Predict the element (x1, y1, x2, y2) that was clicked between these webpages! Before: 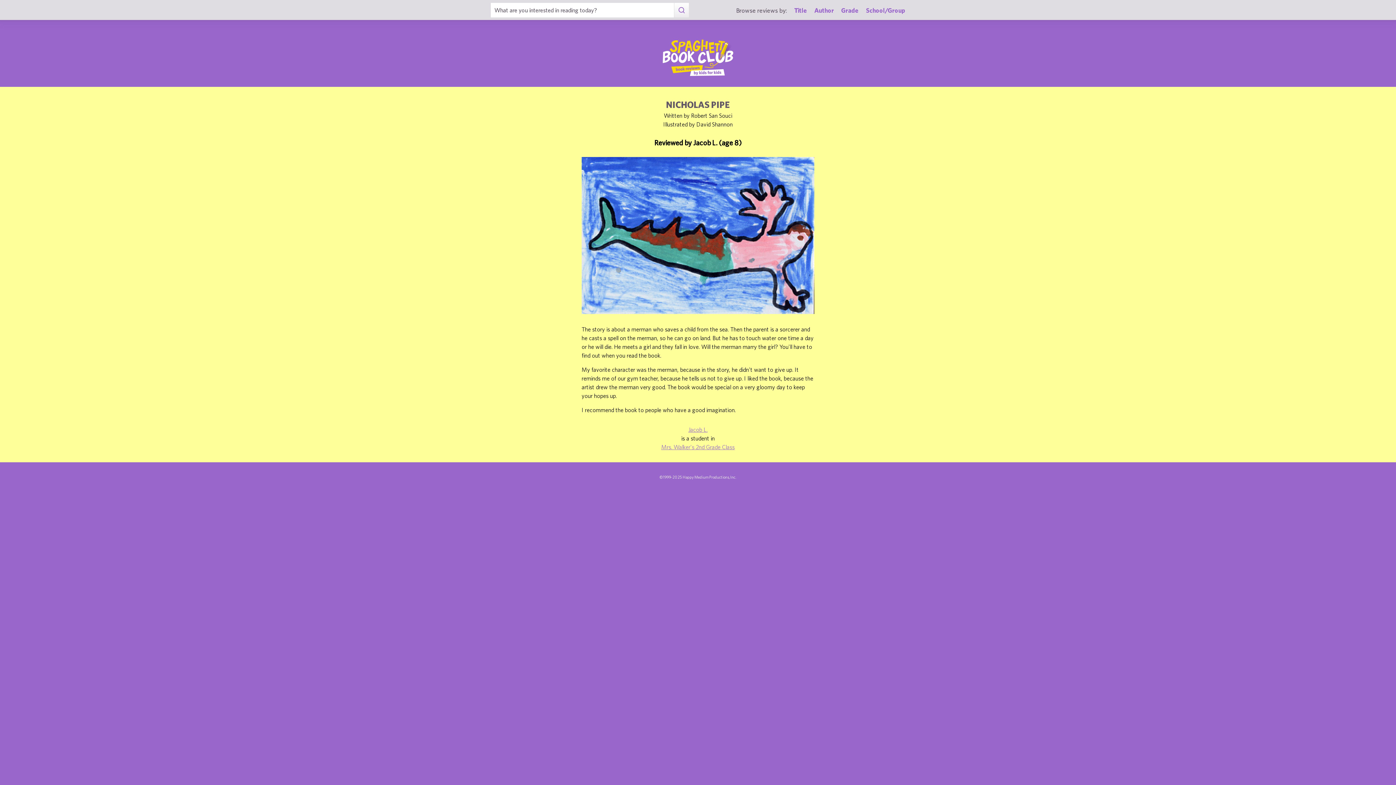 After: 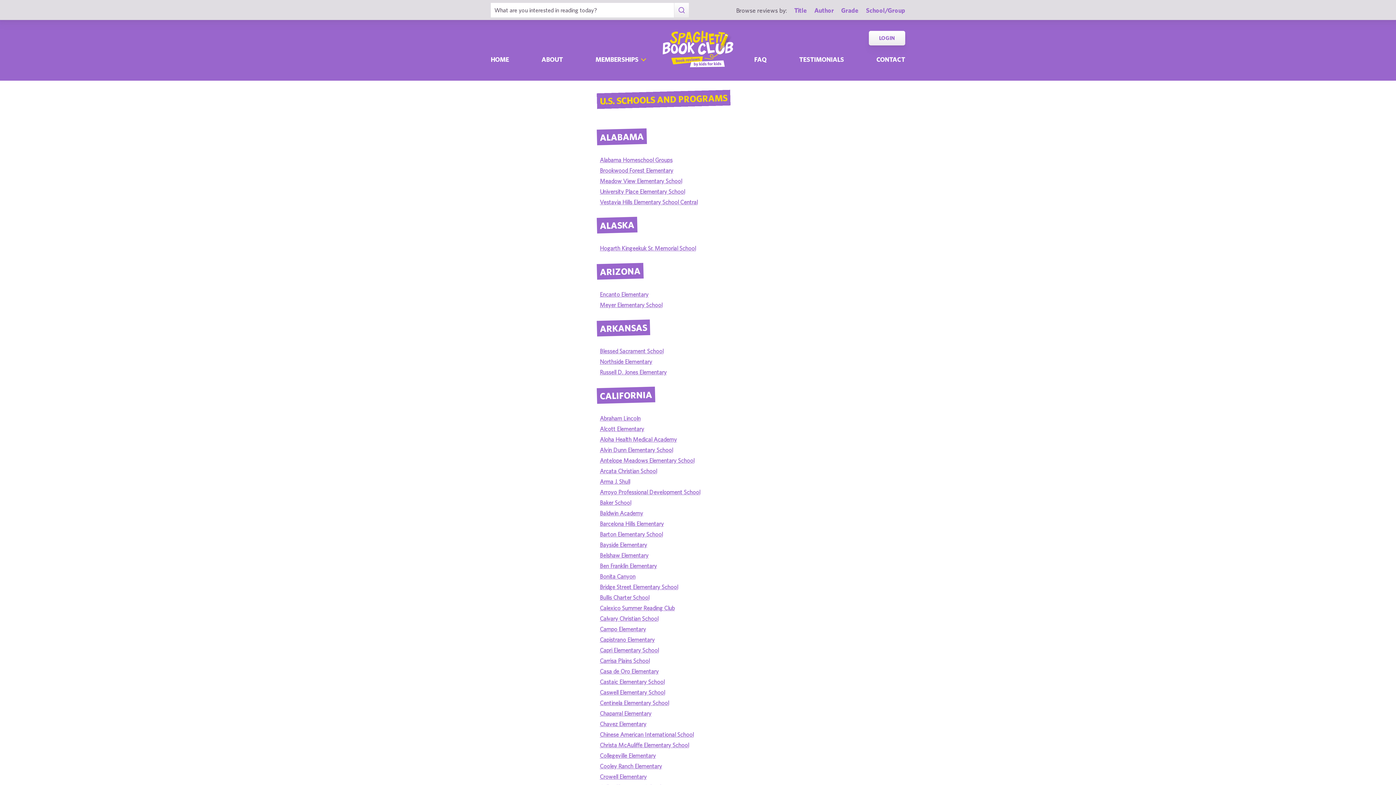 Action: label: School/Group bbox: (866, 6, 905, 14)